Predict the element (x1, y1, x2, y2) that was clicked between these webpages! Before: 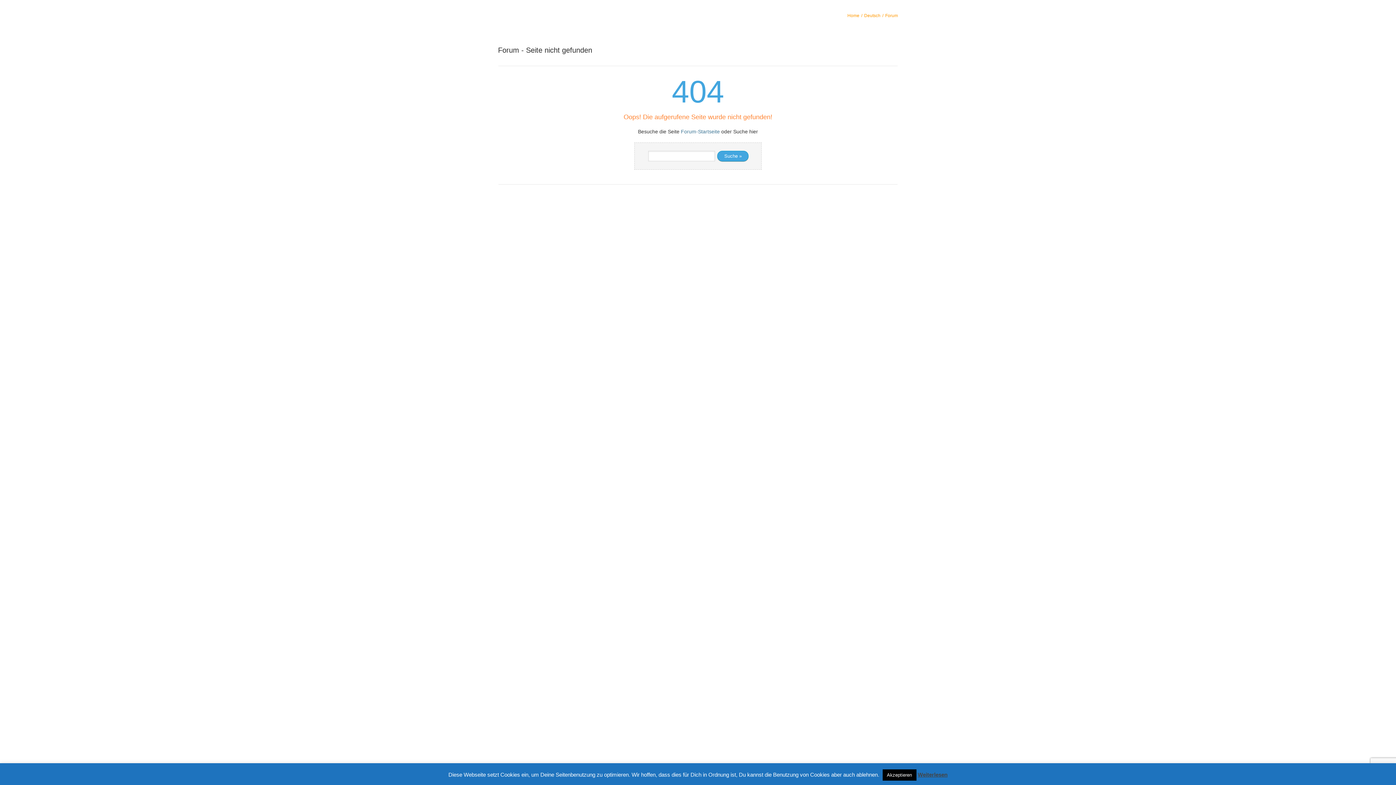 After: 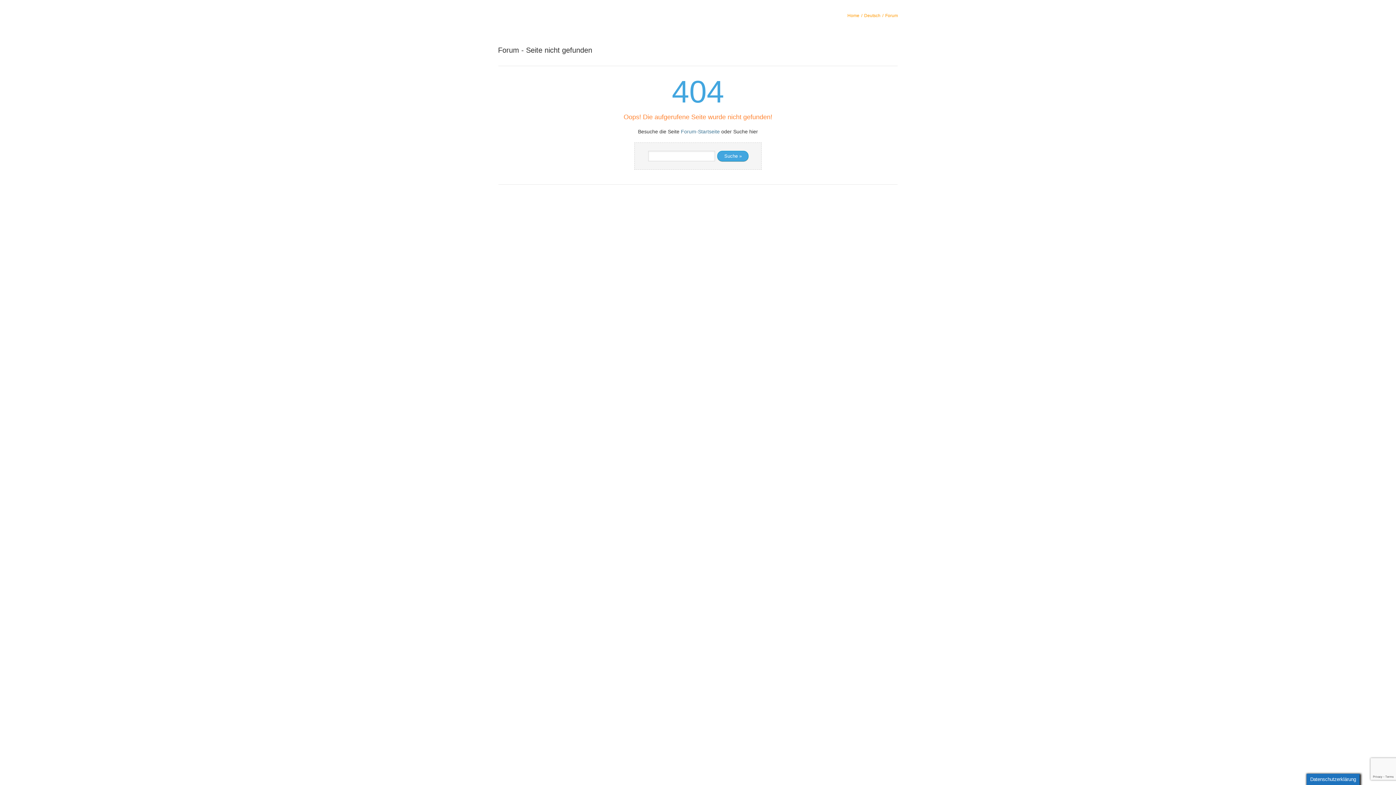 Action: bbox: (882, 769, 916, 781) label: Akzeptieren